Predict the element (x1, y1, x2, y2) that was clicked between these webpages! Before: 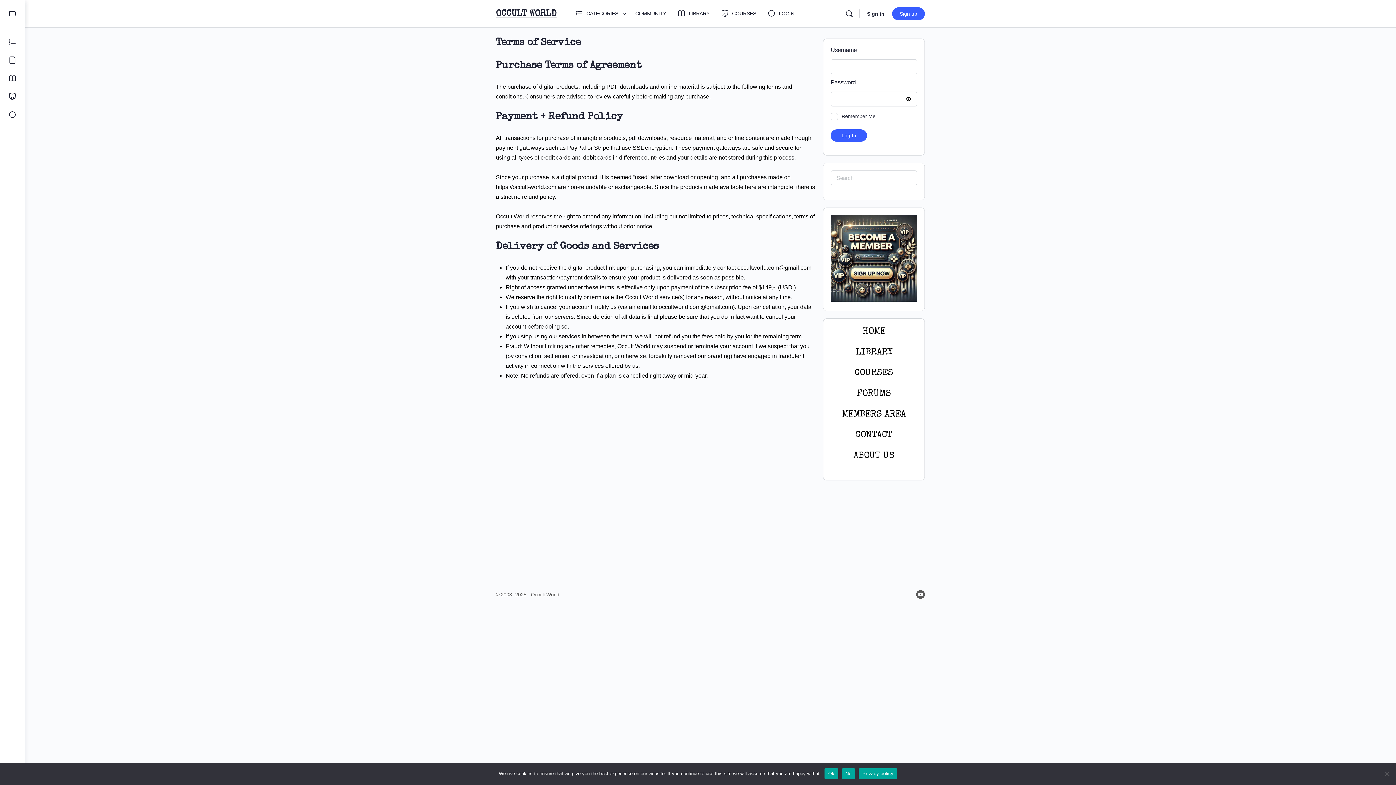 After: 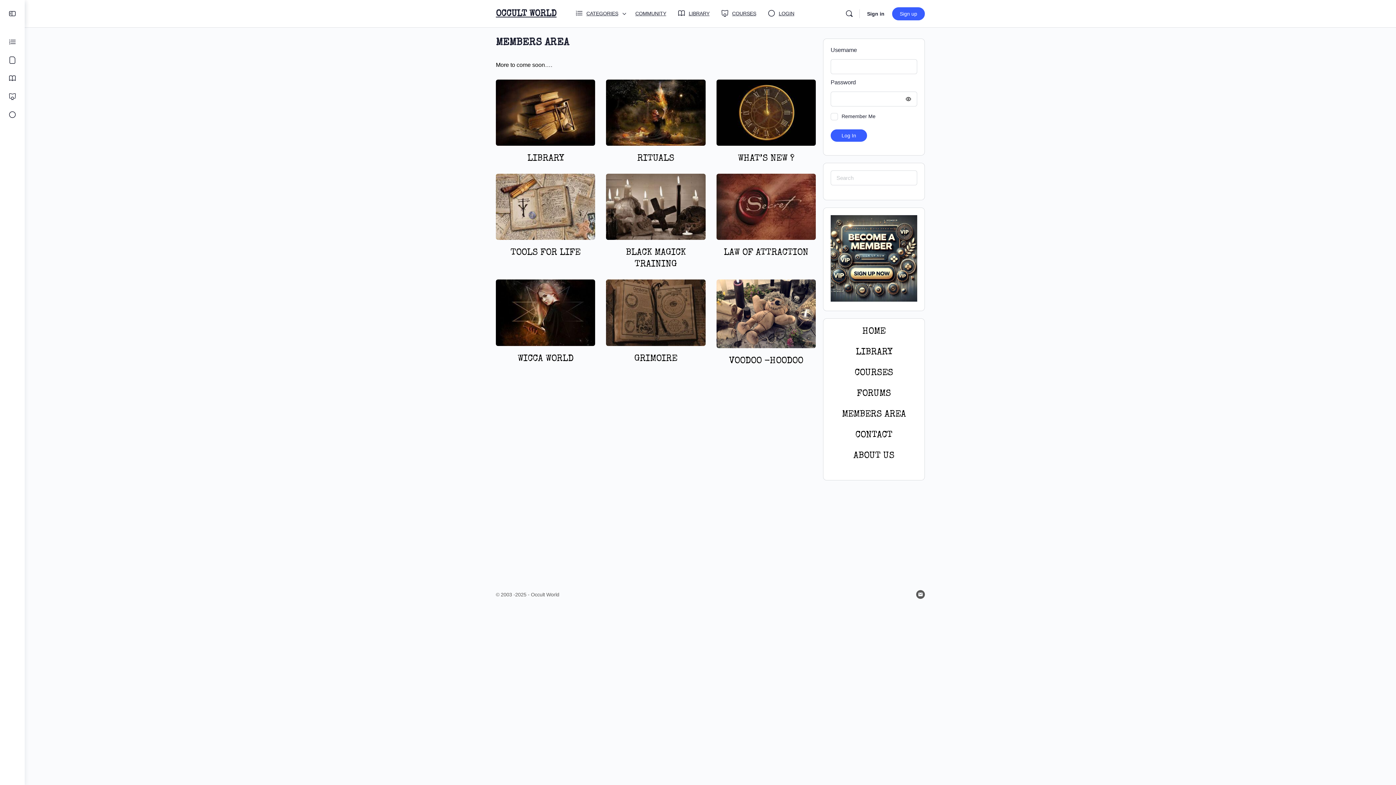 Action: bbox: (830, 409, 917, 420) label: MEMBERS AREA